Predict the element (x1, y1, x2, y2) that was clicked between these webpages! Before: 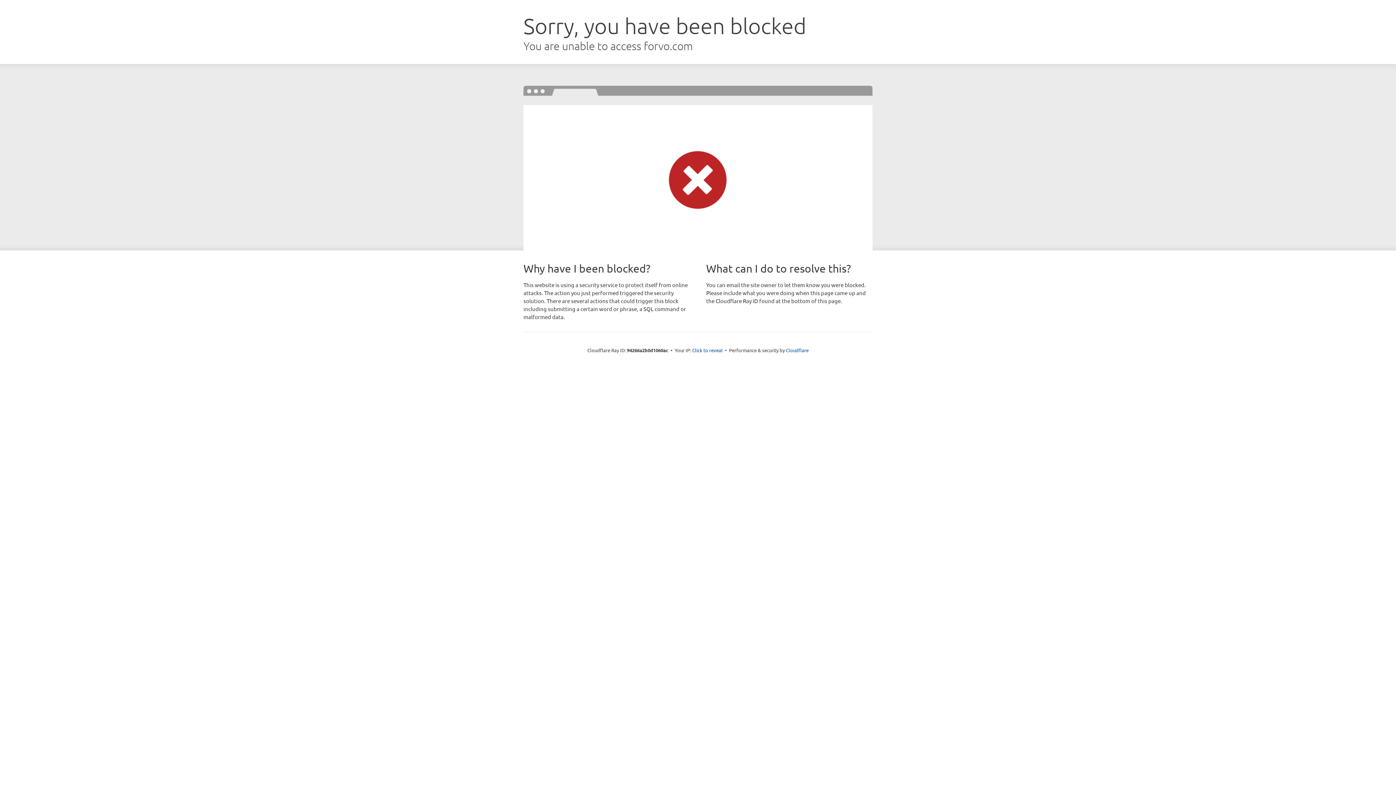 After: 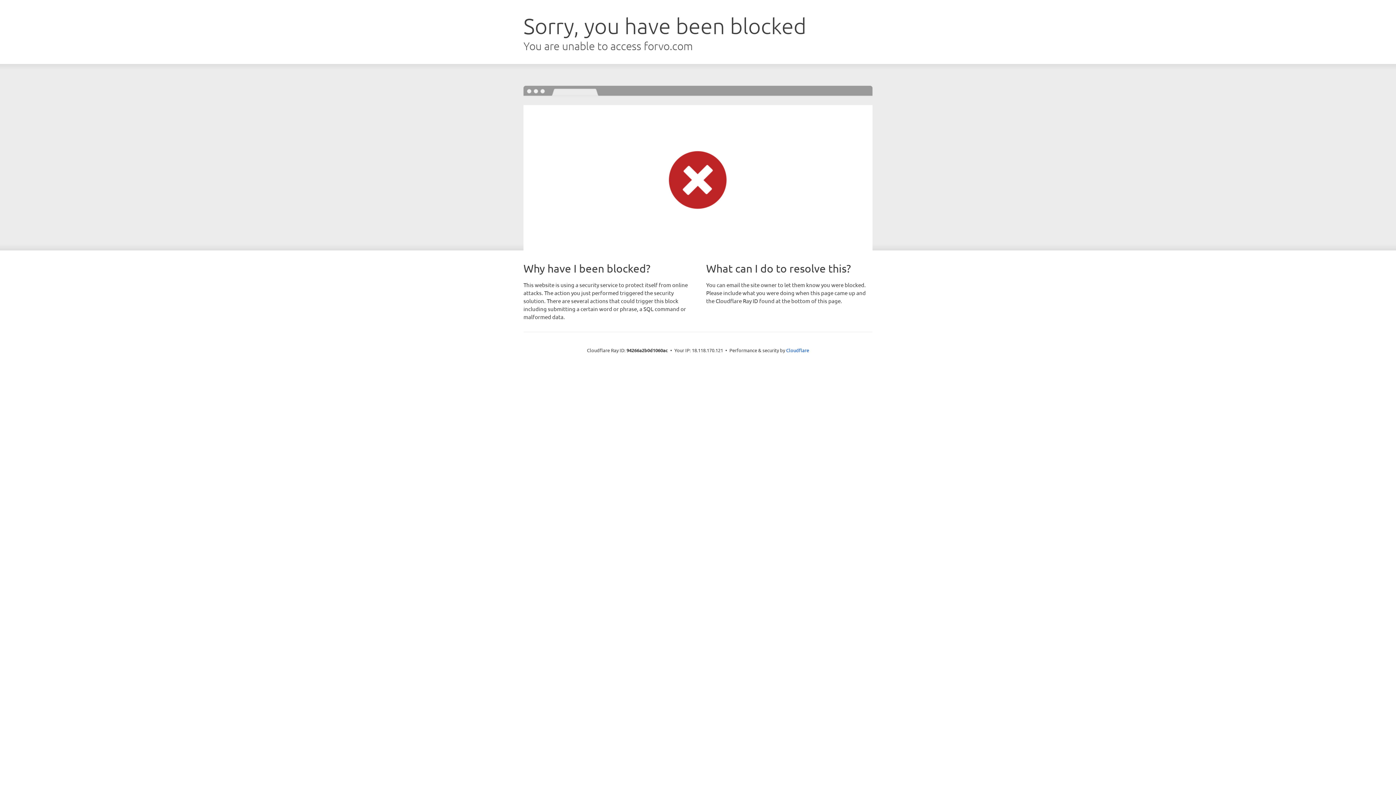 Action: bbox: (692, 346, 722, 353) label: Click to reveal